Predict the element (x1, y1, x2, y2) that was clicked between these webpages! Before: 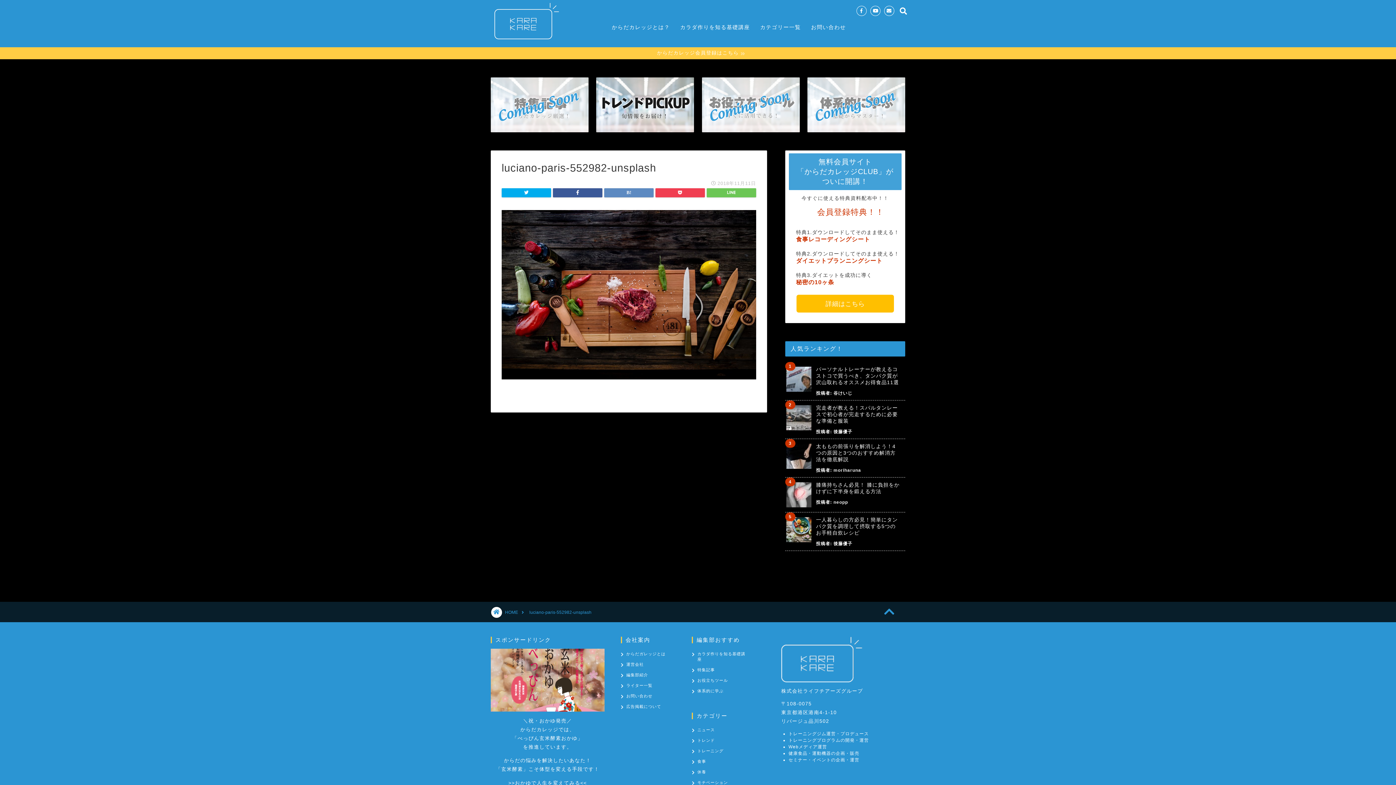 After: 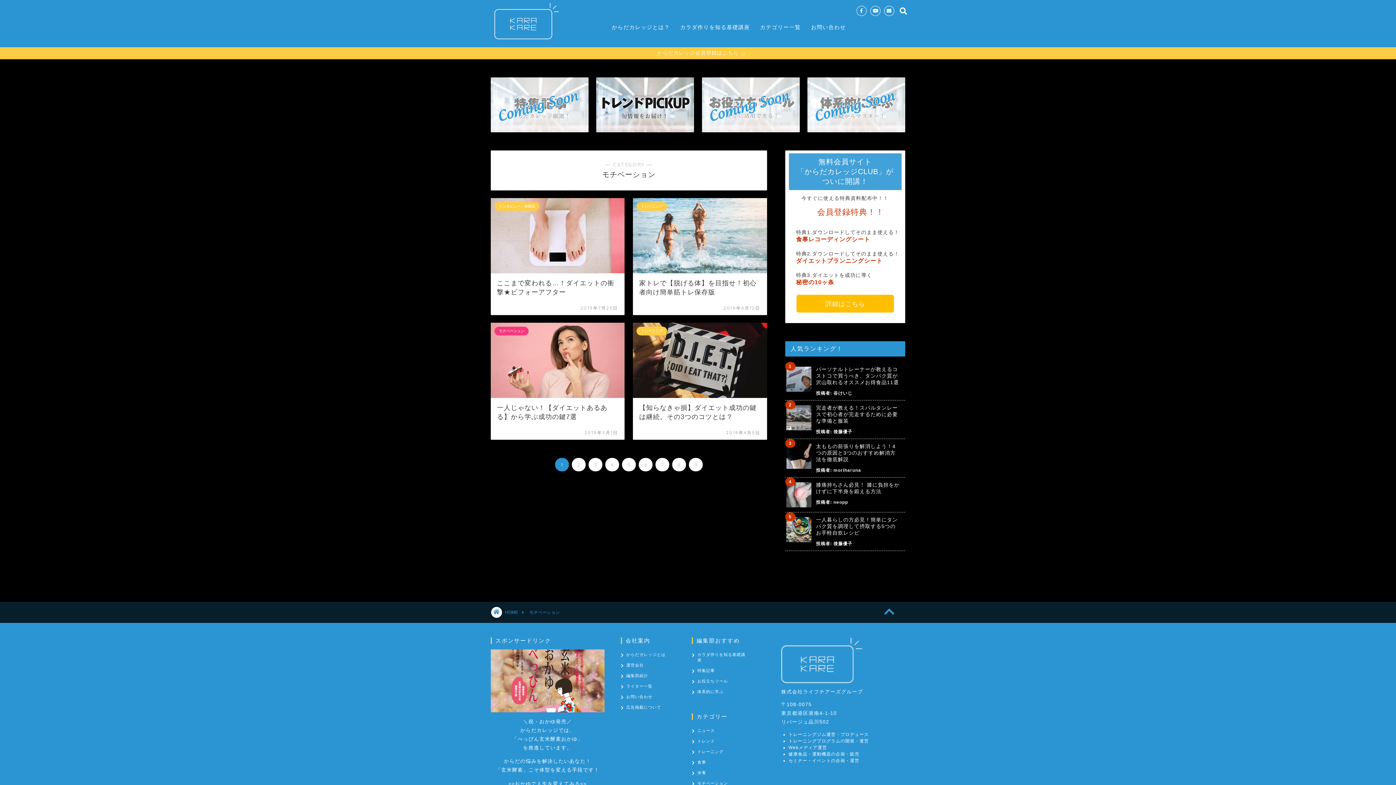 Action: label: モチベーション bbox: (692, 777, 745, 788)